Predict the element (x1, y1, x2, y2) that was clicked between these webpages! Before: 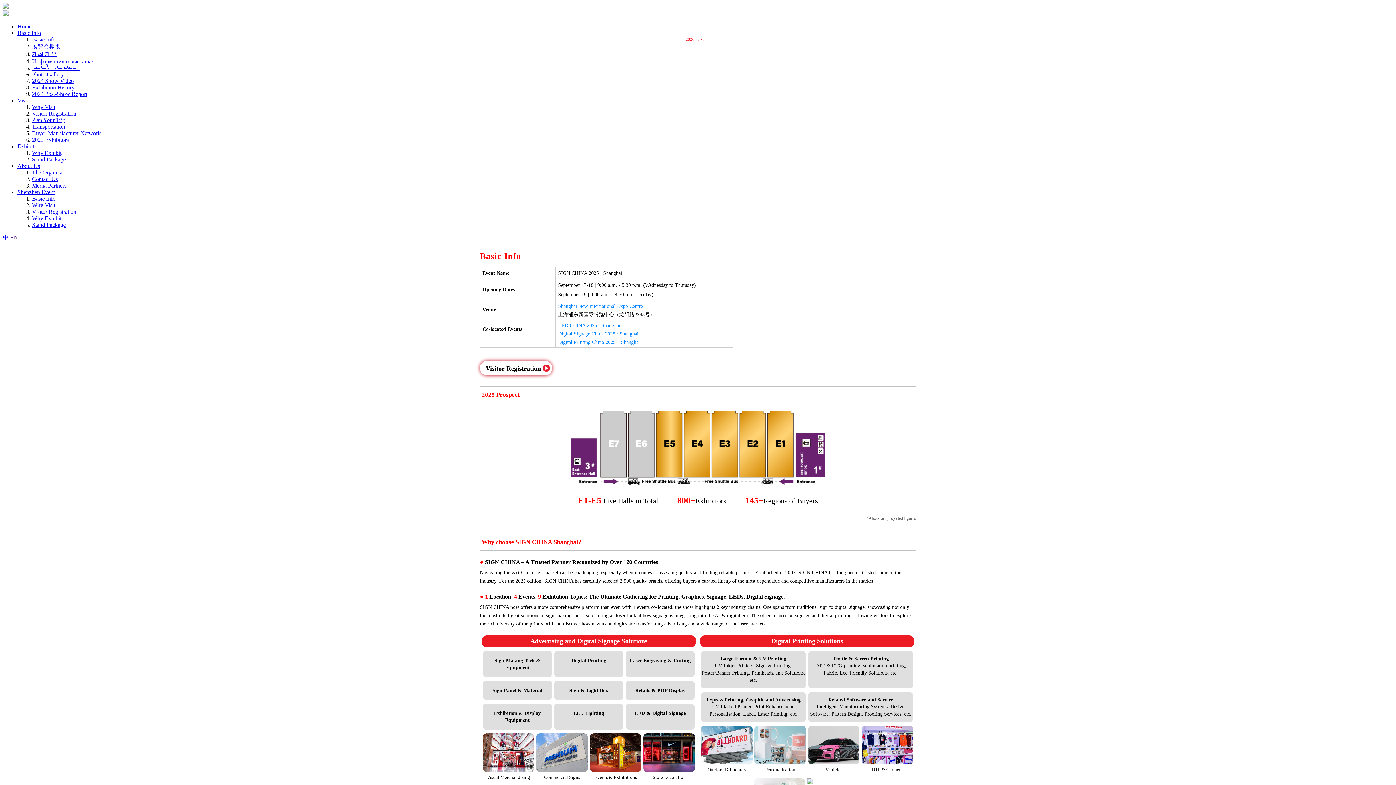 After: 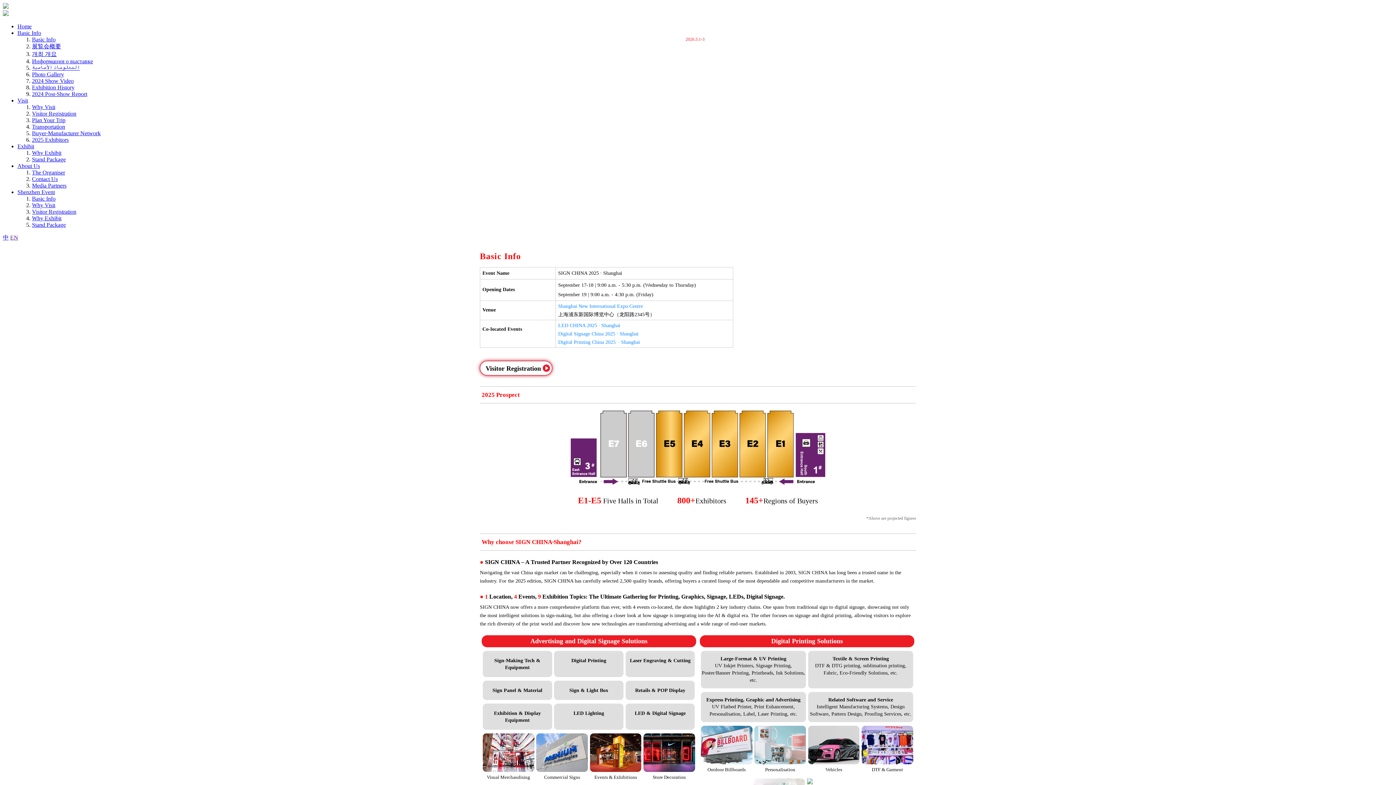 Action: label: Visitor Registration bbox: (480, 361, 552, 375)